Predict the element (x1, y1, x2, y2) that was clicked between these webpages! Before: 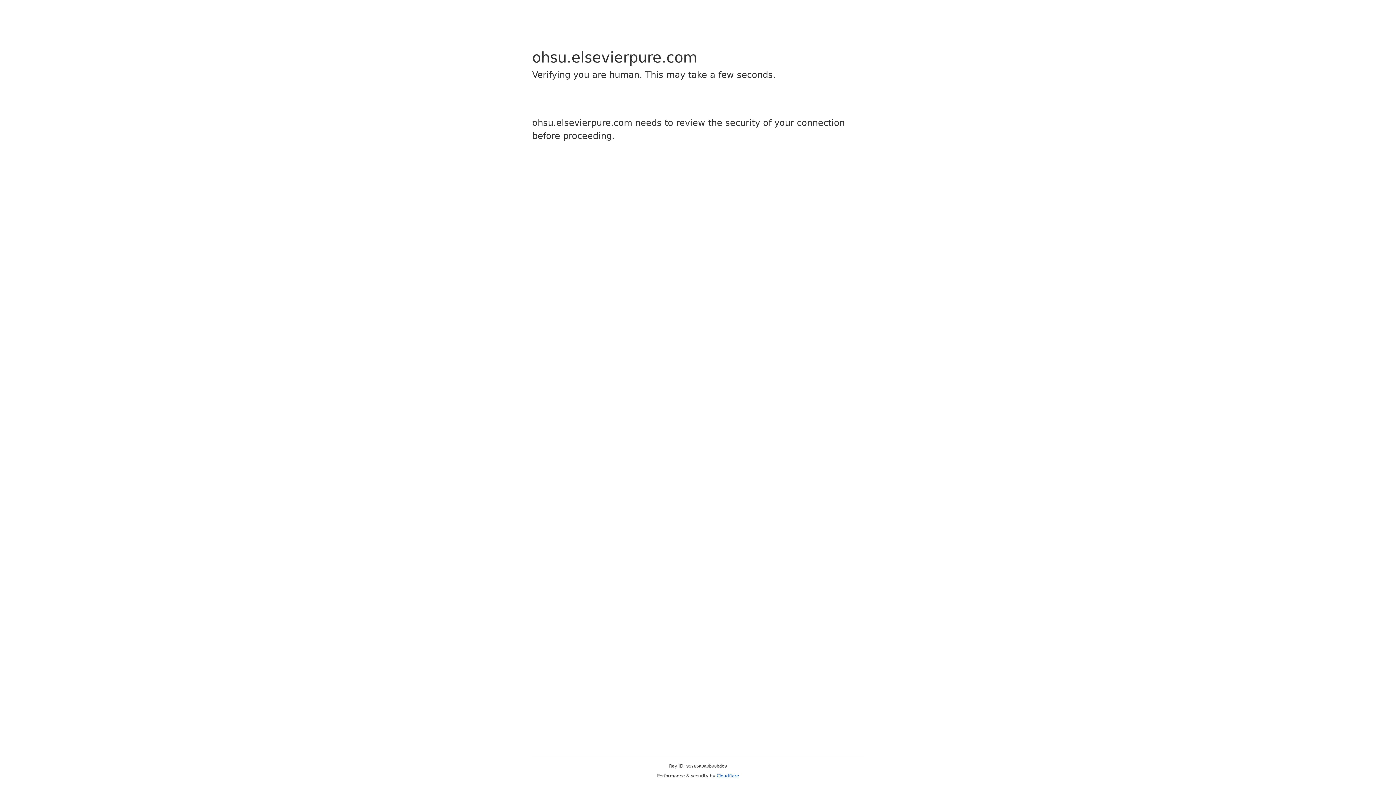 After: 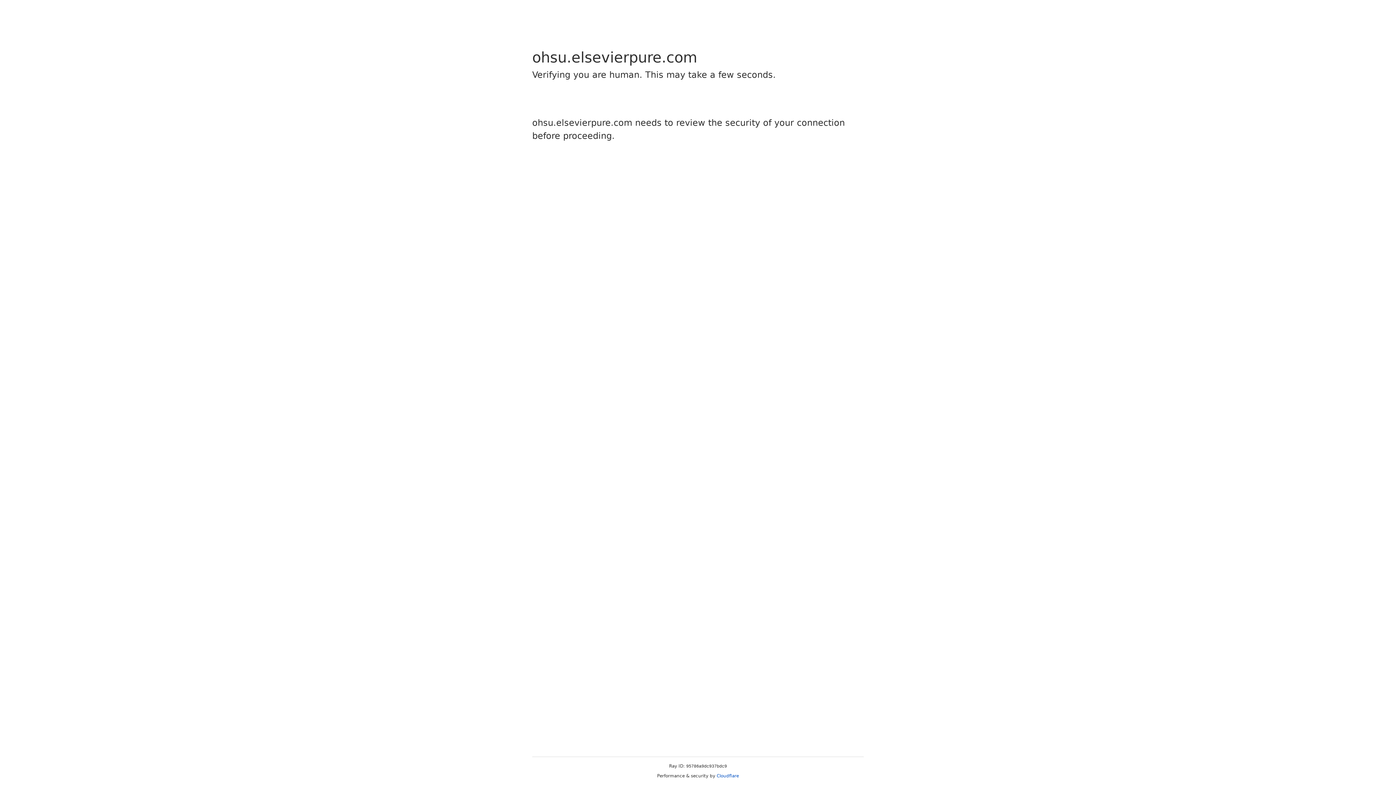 Action: bbox: (716, 773, 739, 778) label: Cloudflare